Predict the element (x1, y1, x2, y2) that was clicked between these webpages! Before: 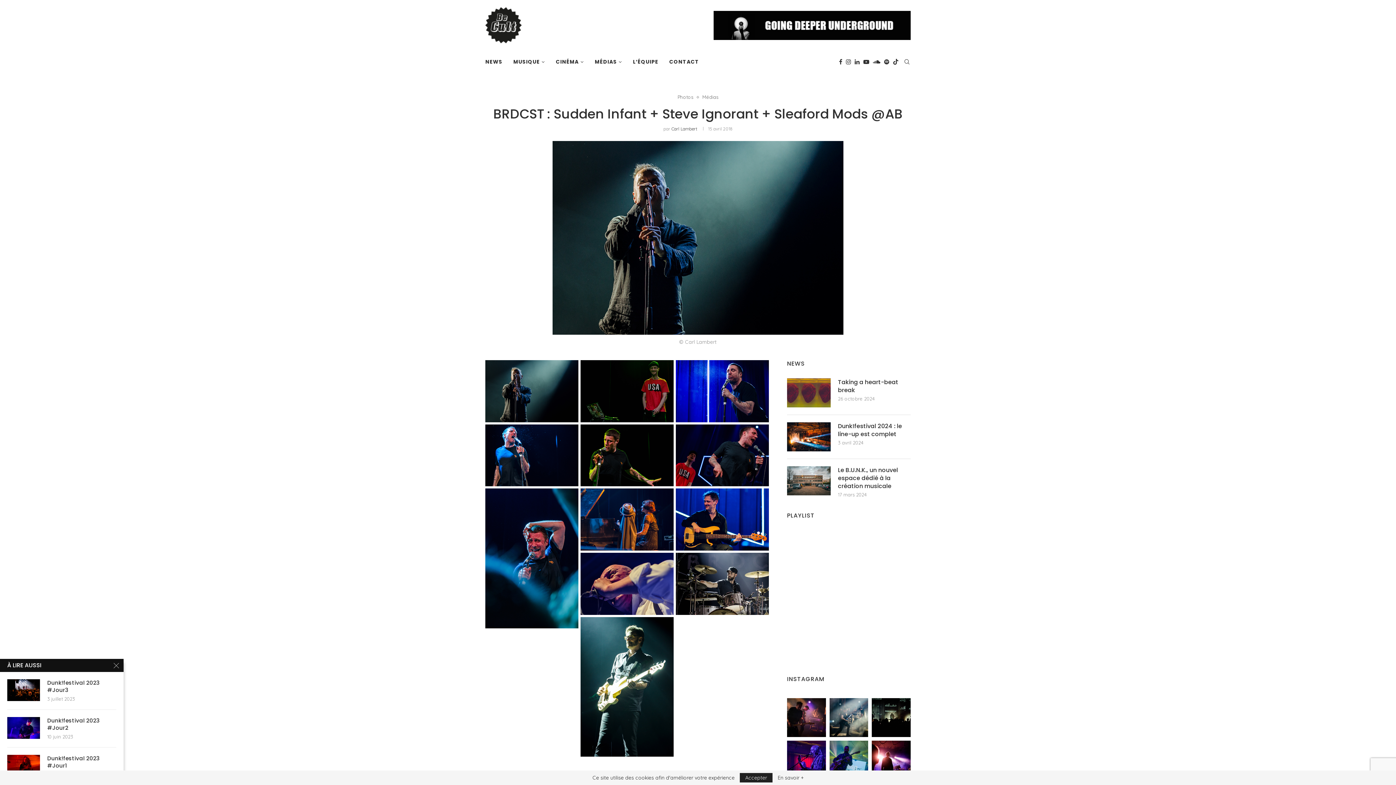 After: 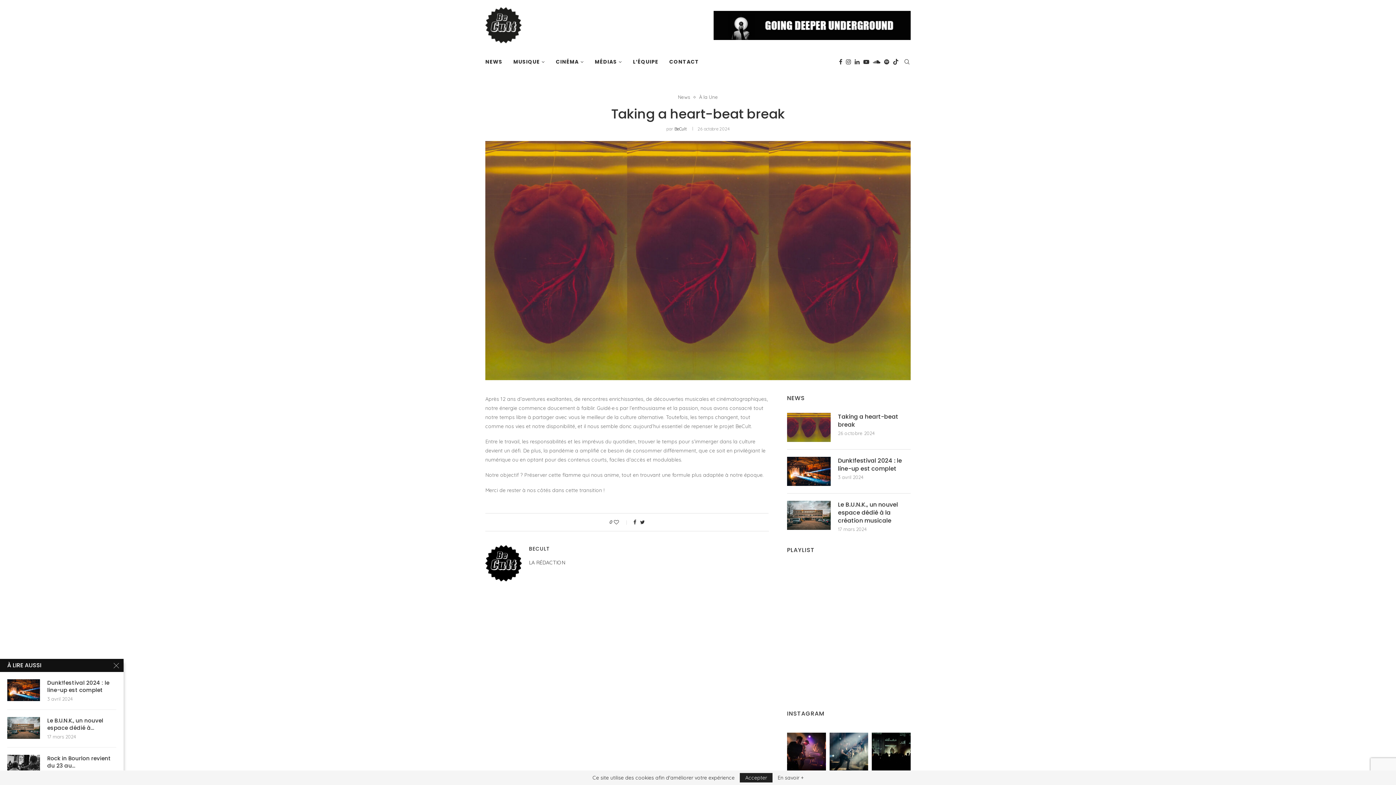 Action: bbox: (787, 378, 830, 407)